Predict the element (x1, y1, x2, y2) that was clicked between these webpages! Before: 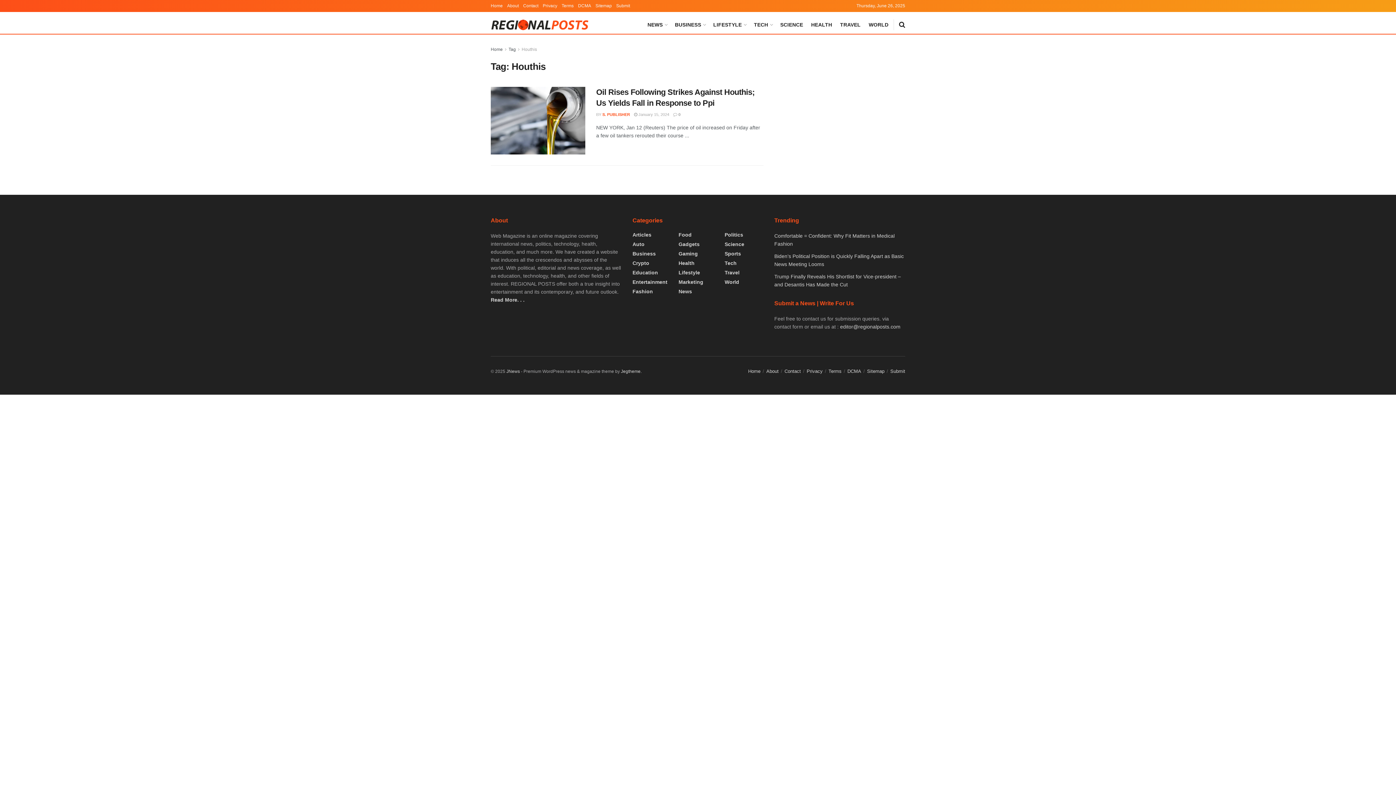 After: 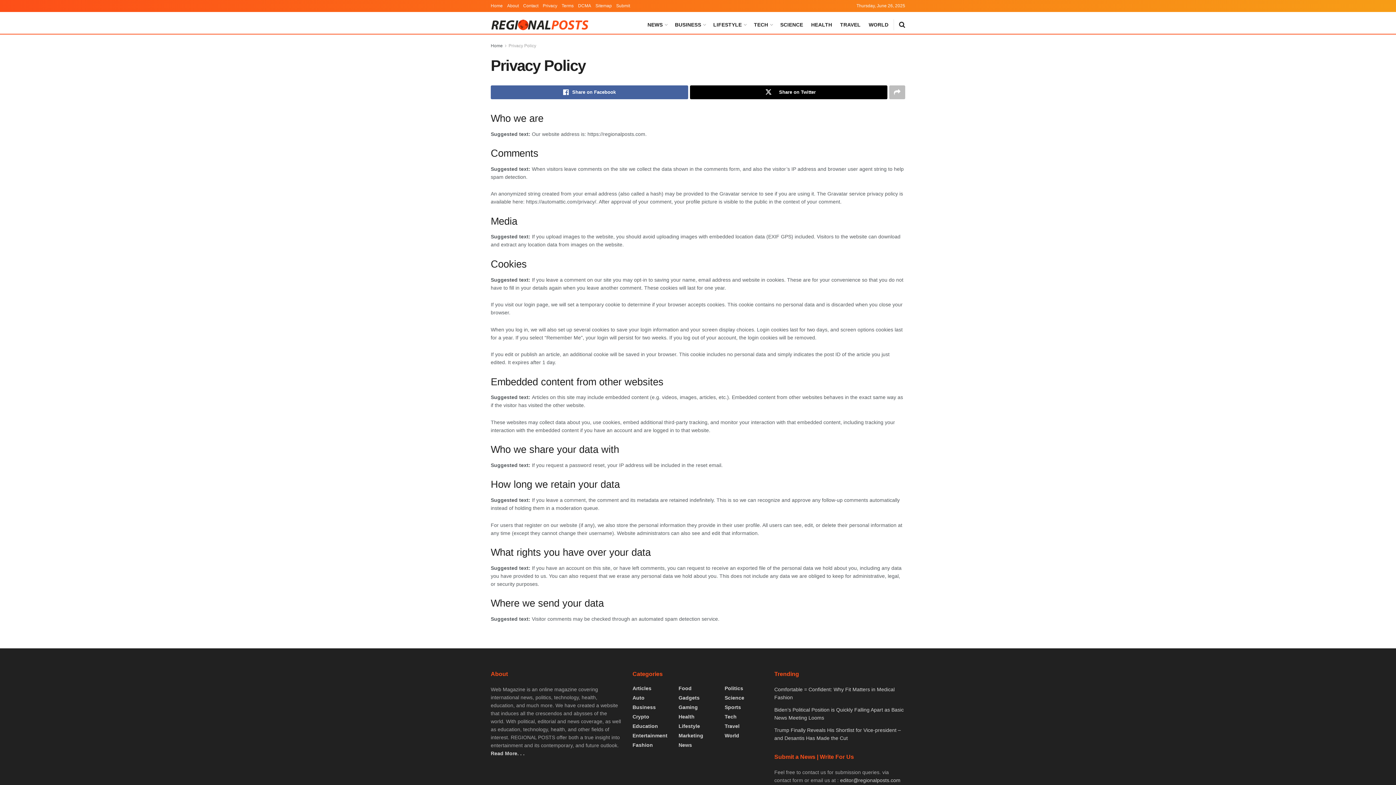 Action: label: Privacy bbox: (806, 368, 822, 374)